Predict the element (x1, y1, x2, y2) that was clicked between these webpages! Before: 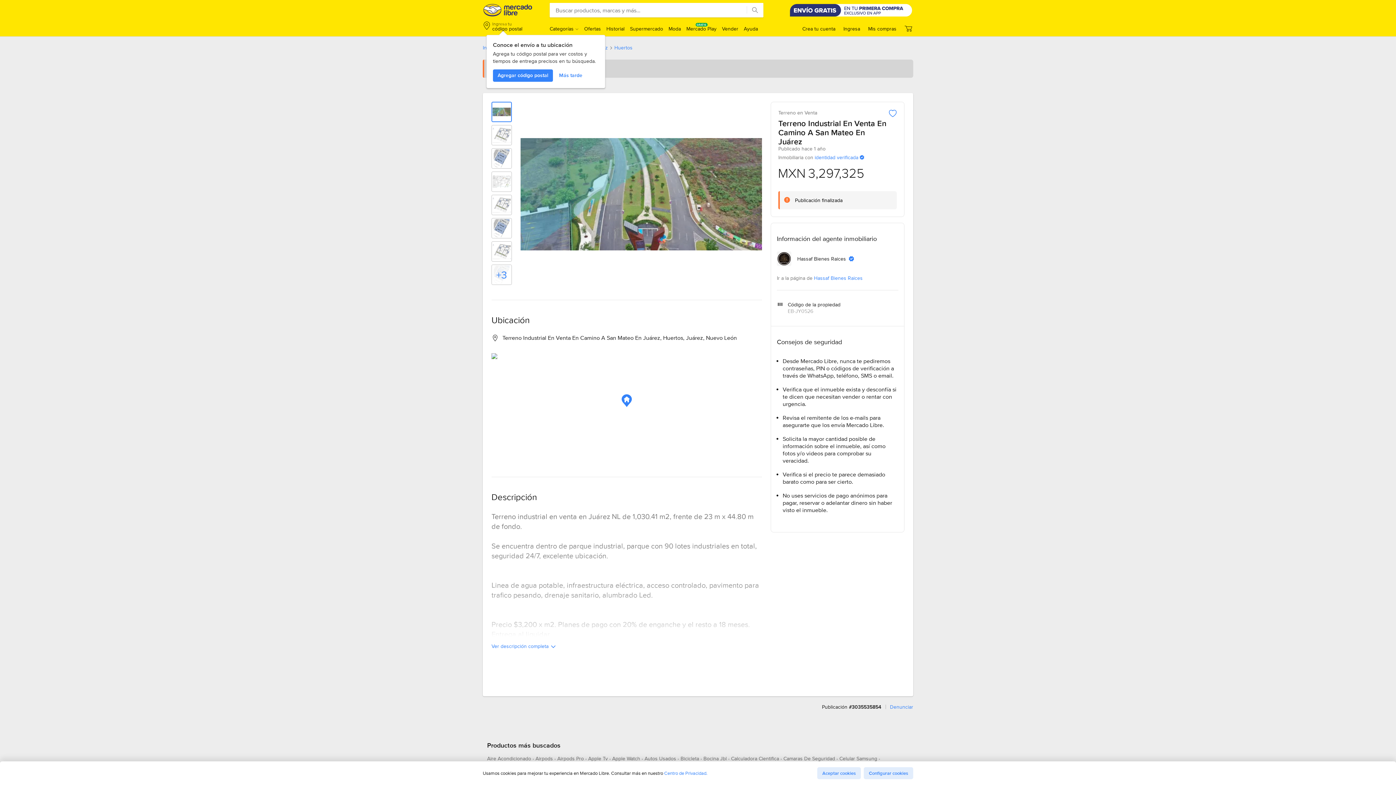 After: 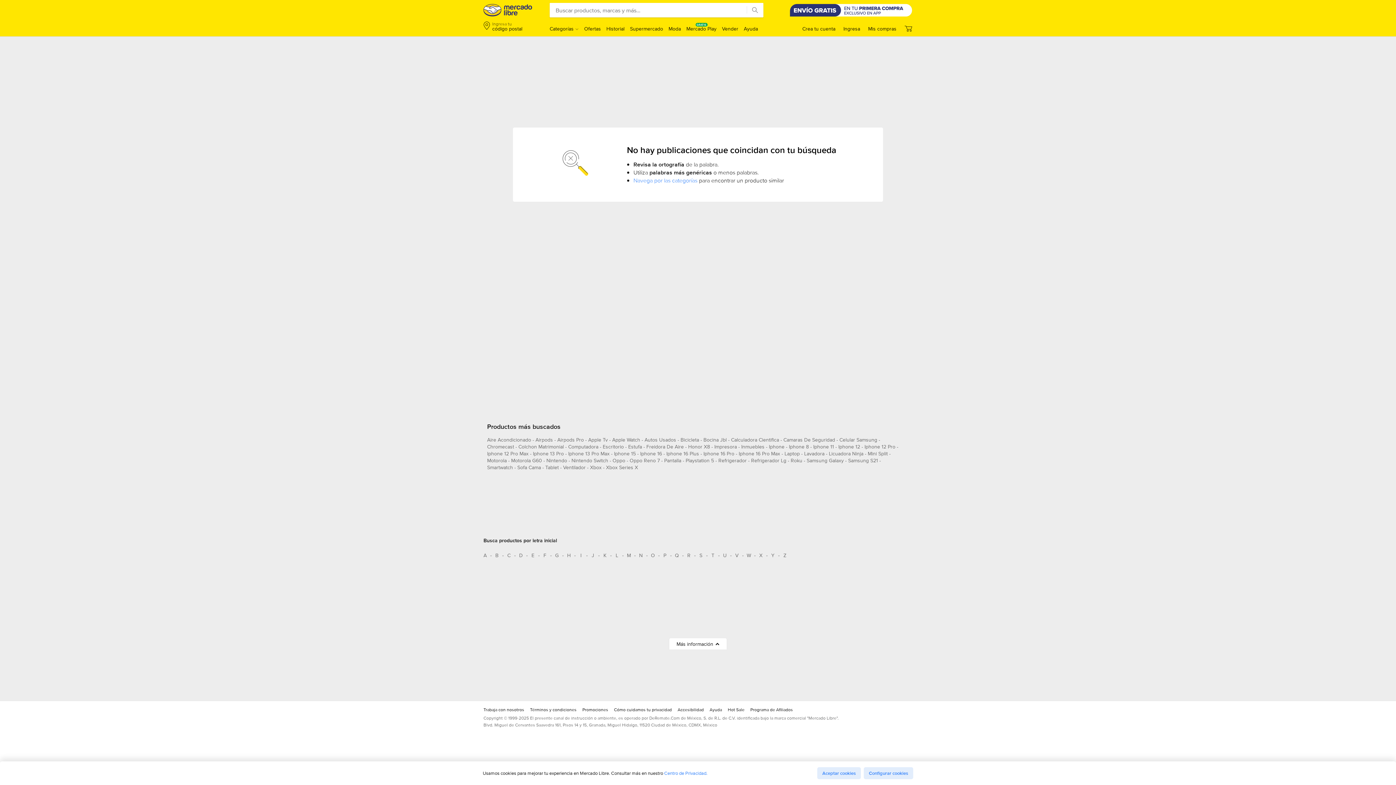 Action: bbox: (614, 45, 632, 50) label: Huertos